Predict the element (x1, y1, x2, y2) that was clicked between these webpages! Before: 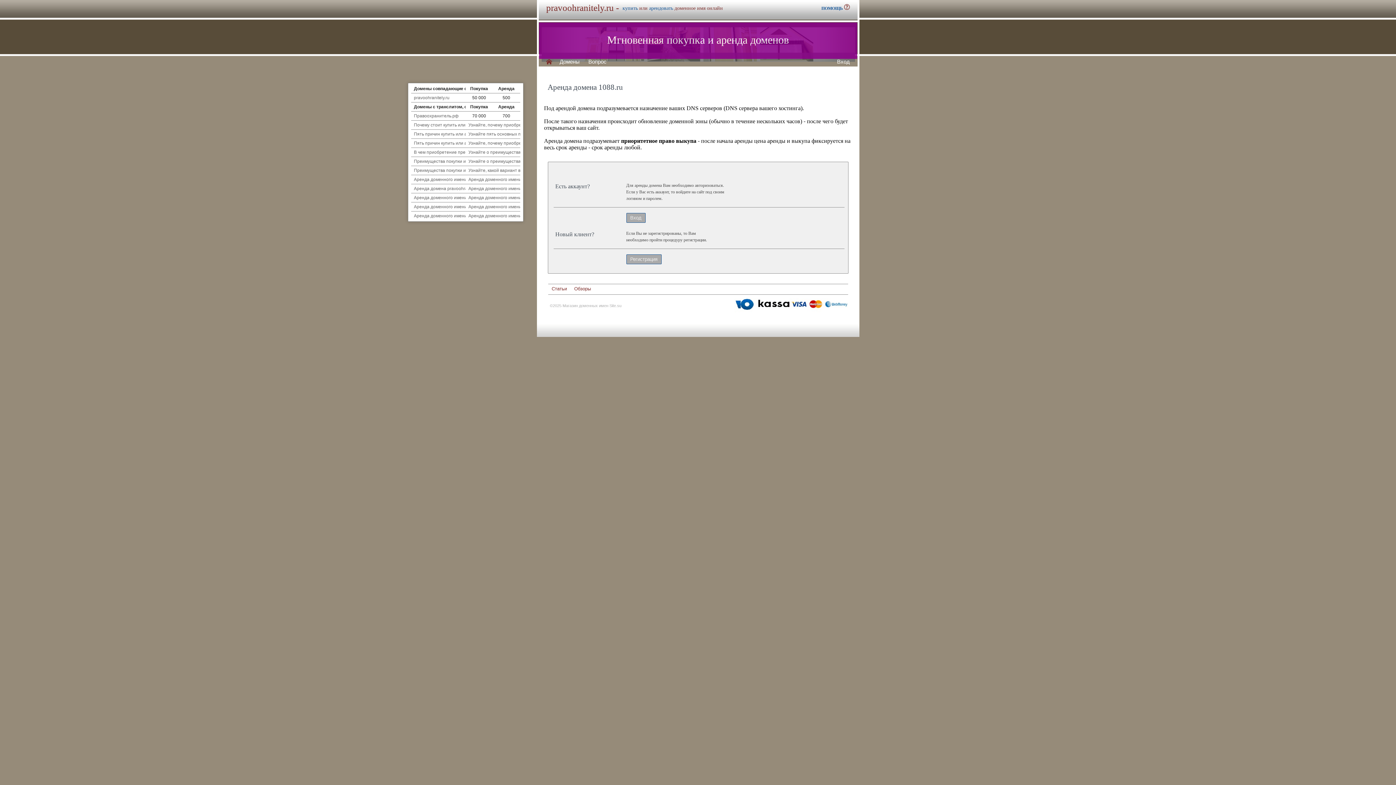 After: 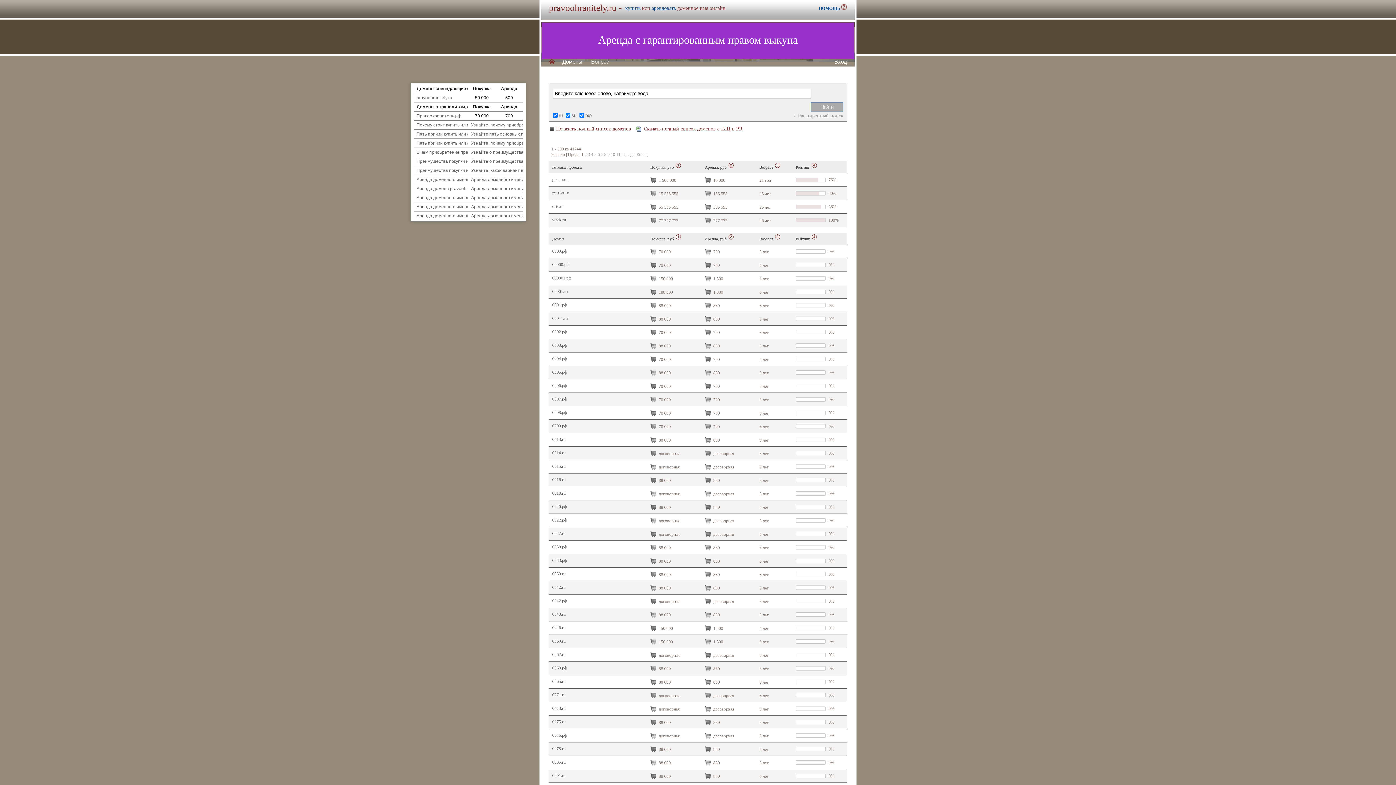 Action: label: Домены bbox: (559, 58, 579, 64)